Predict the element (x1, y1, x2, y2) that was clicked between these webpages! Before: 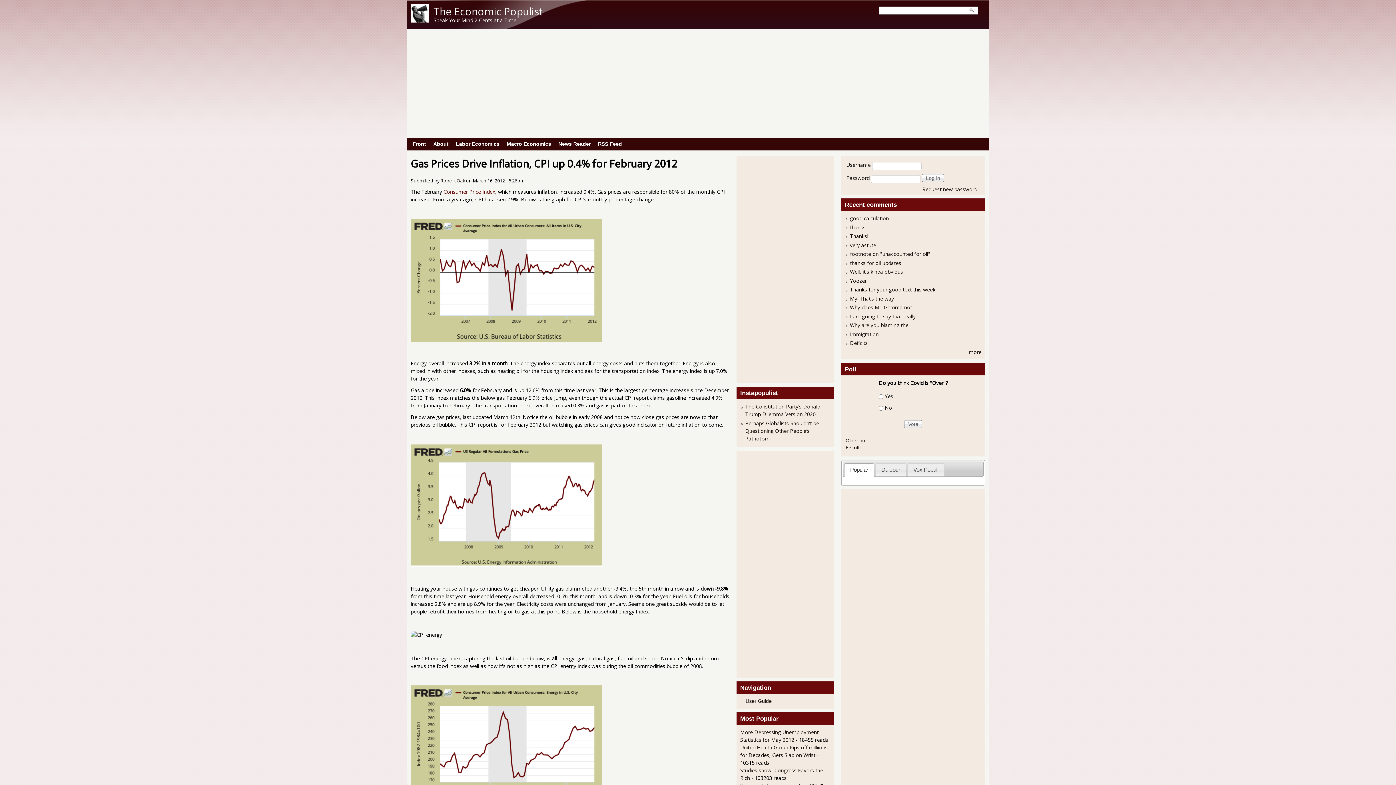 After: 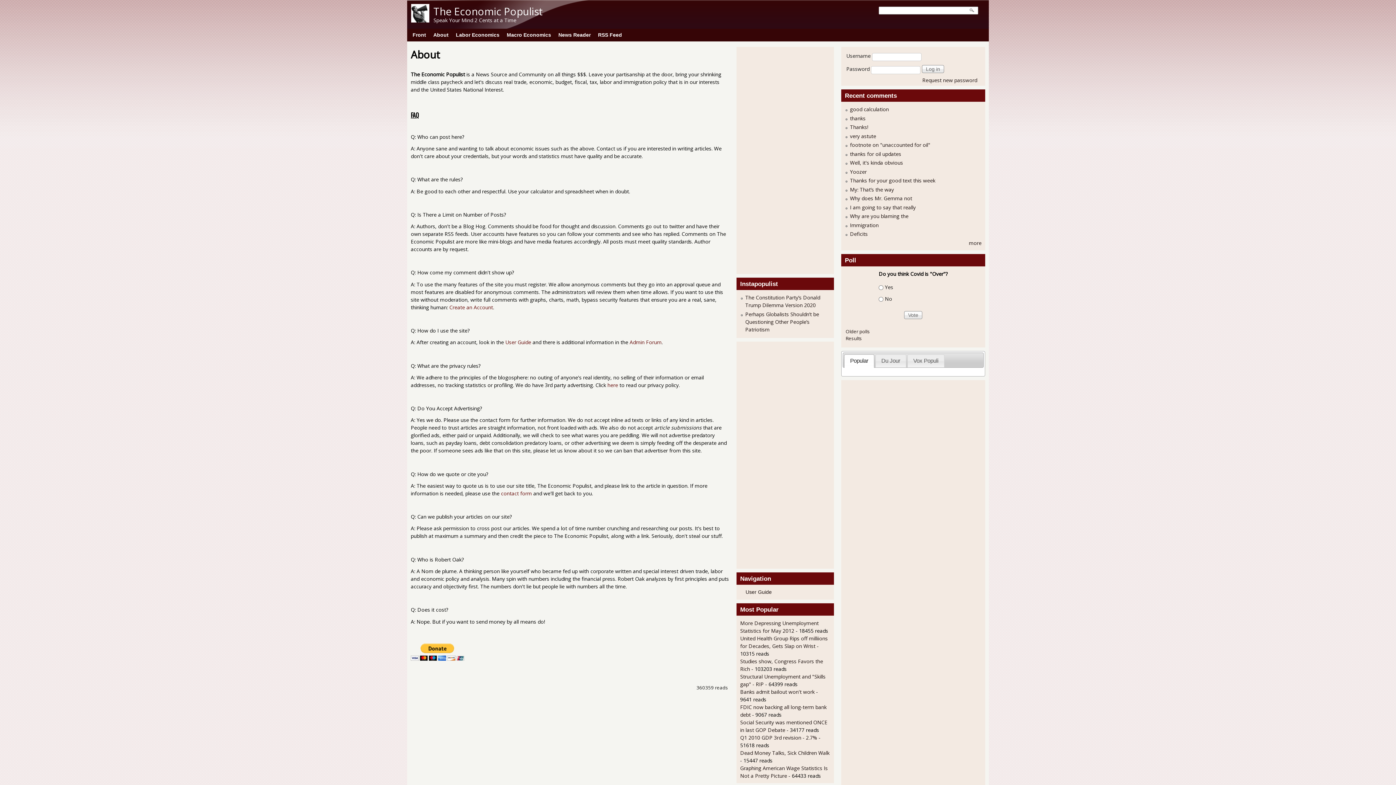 Action: label: About bbox: (429, 141, 452, 146)